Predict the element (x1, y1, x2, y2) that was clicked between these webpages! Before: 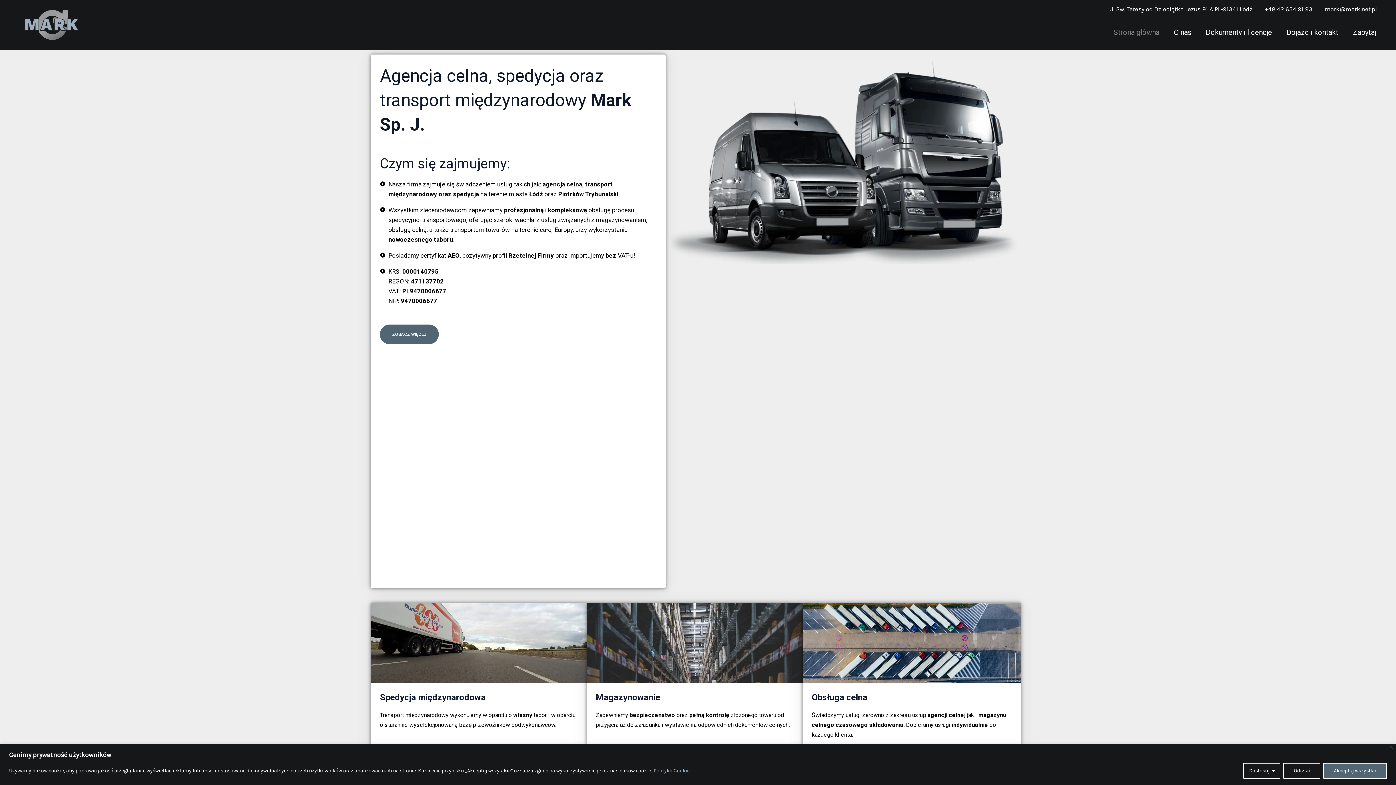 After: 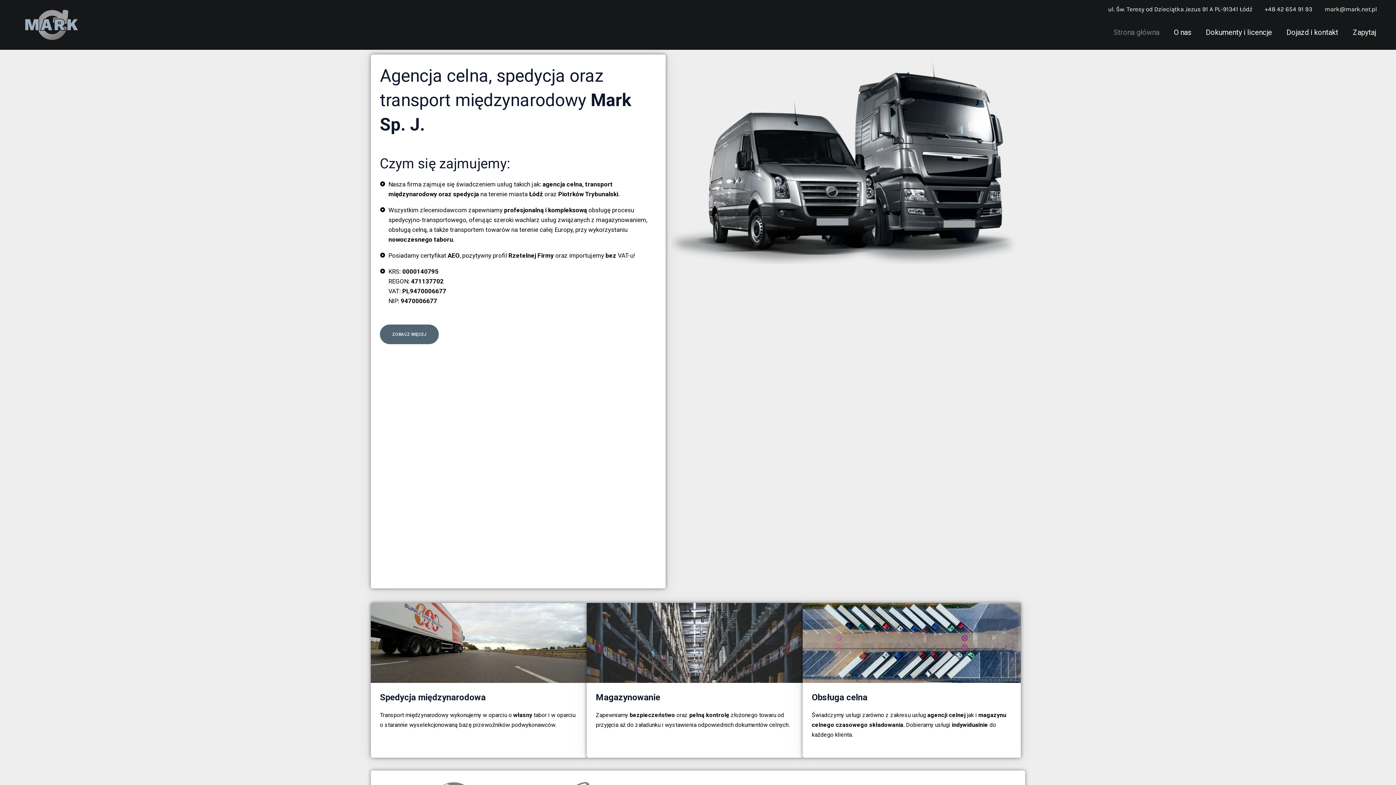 Action: bbox: (1389, 746, 1393, 749) label: Blisko